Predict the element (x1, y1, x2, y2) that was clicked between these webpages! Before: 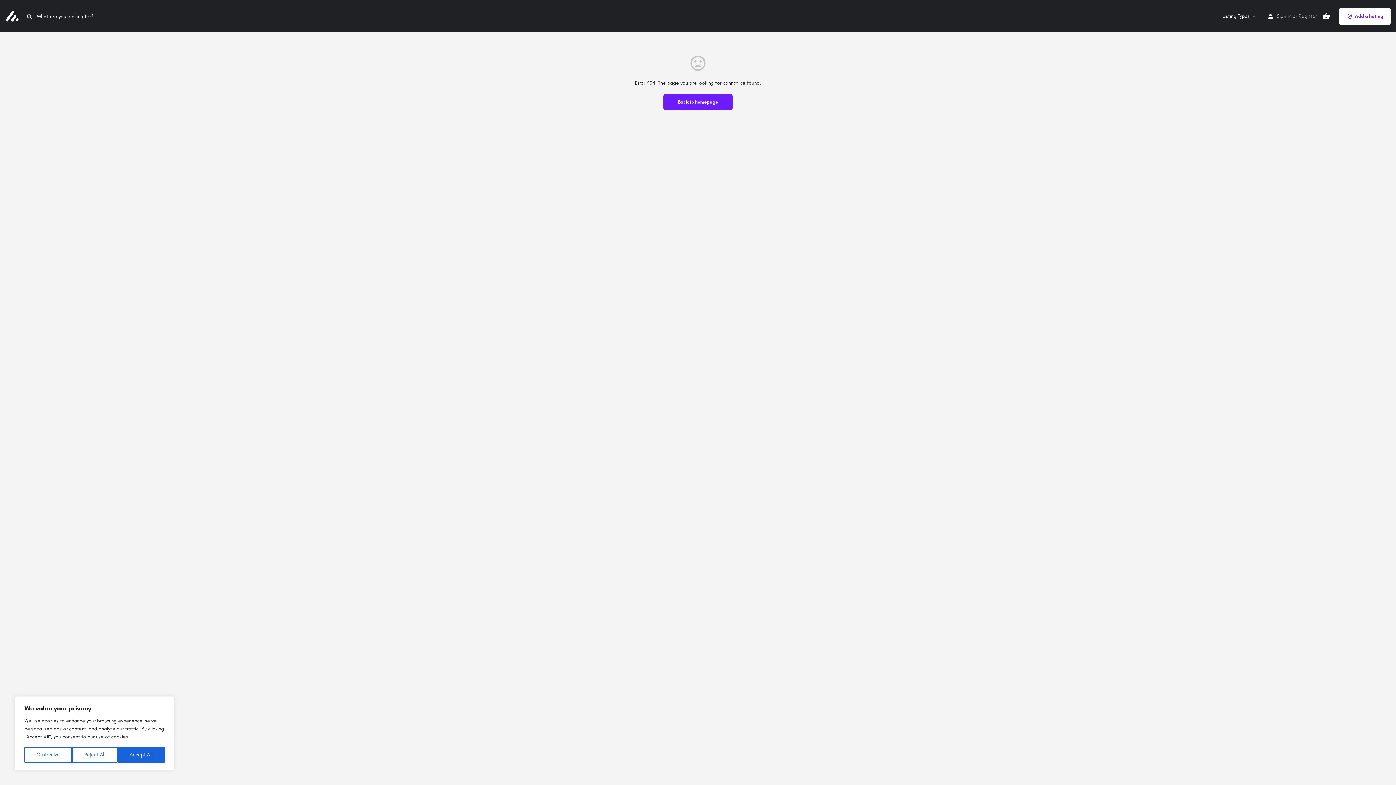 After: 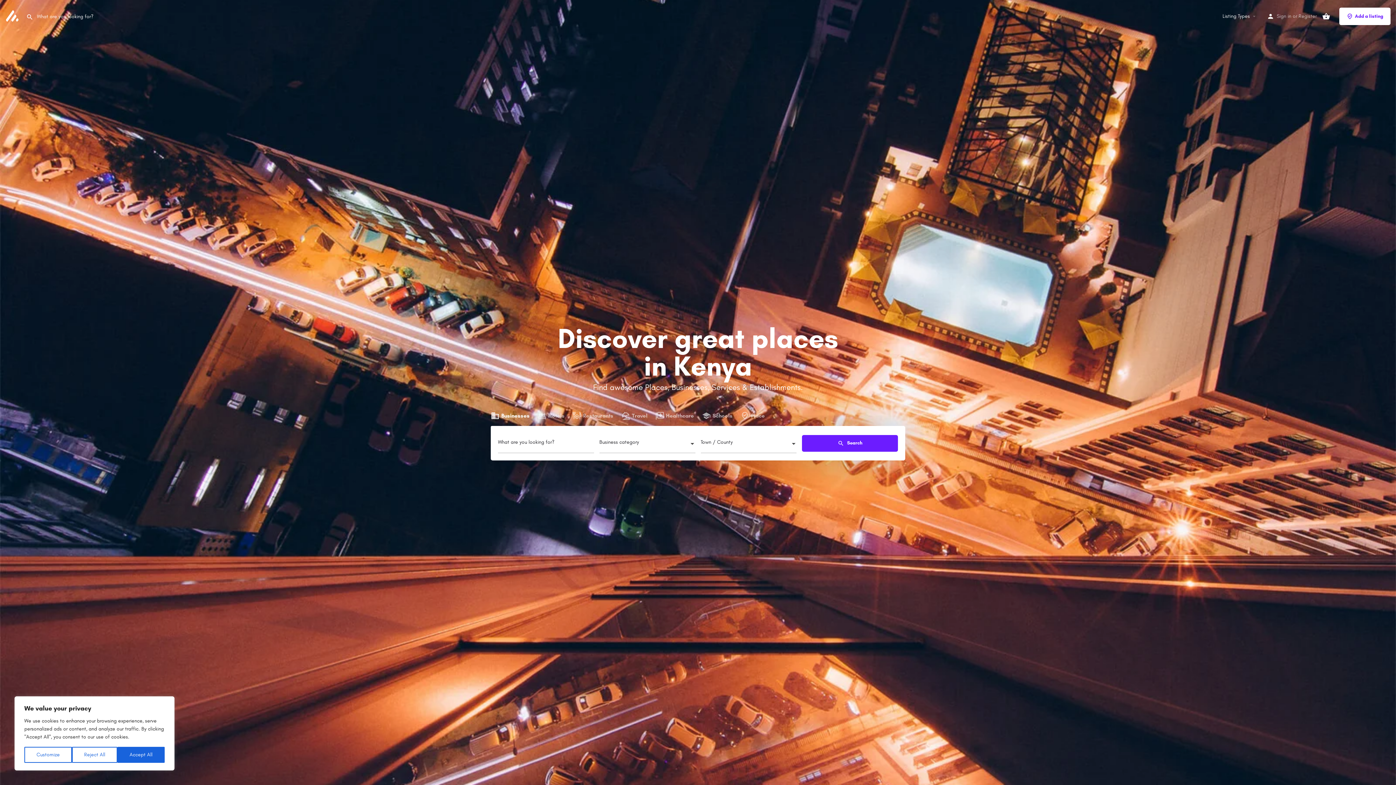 Action: bbox: (5, 12, 20, 18) label: Site logo